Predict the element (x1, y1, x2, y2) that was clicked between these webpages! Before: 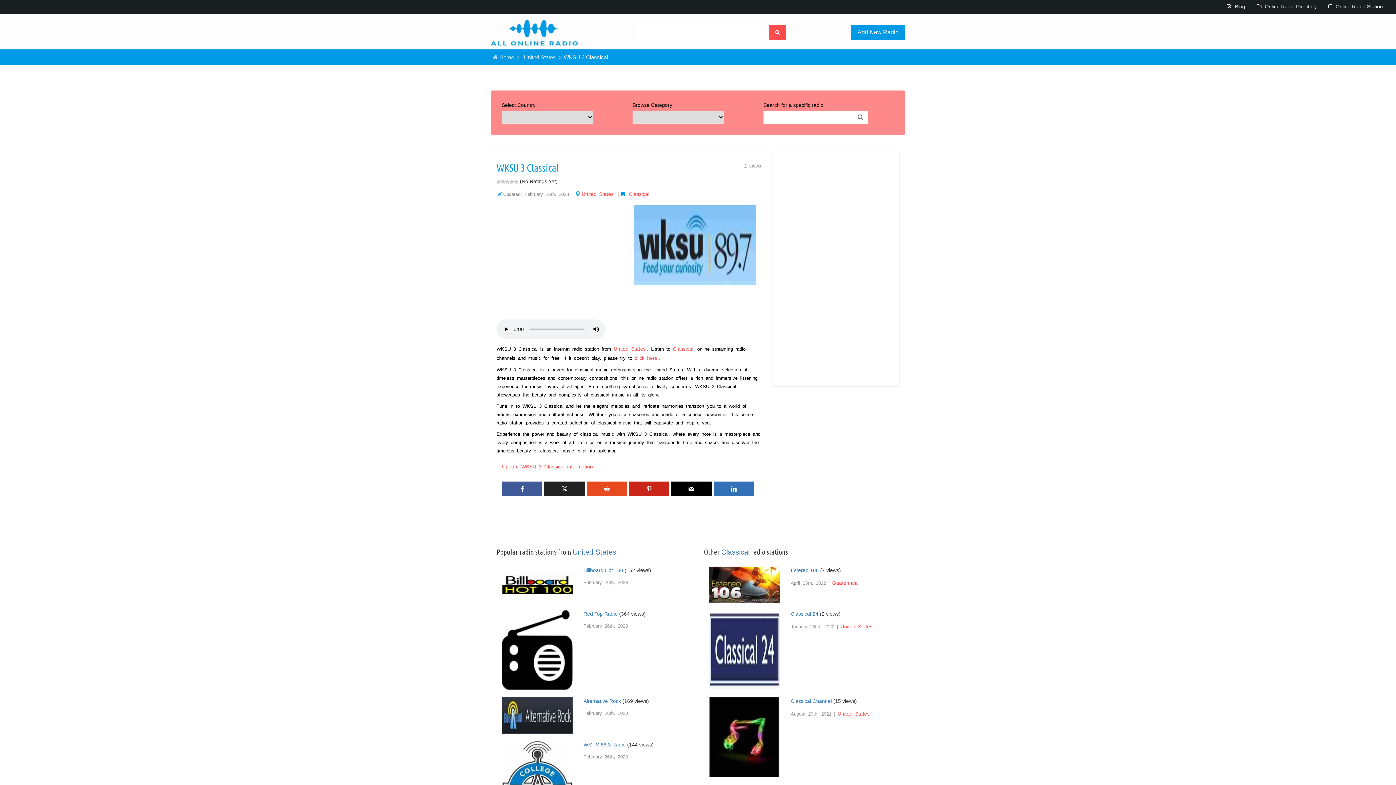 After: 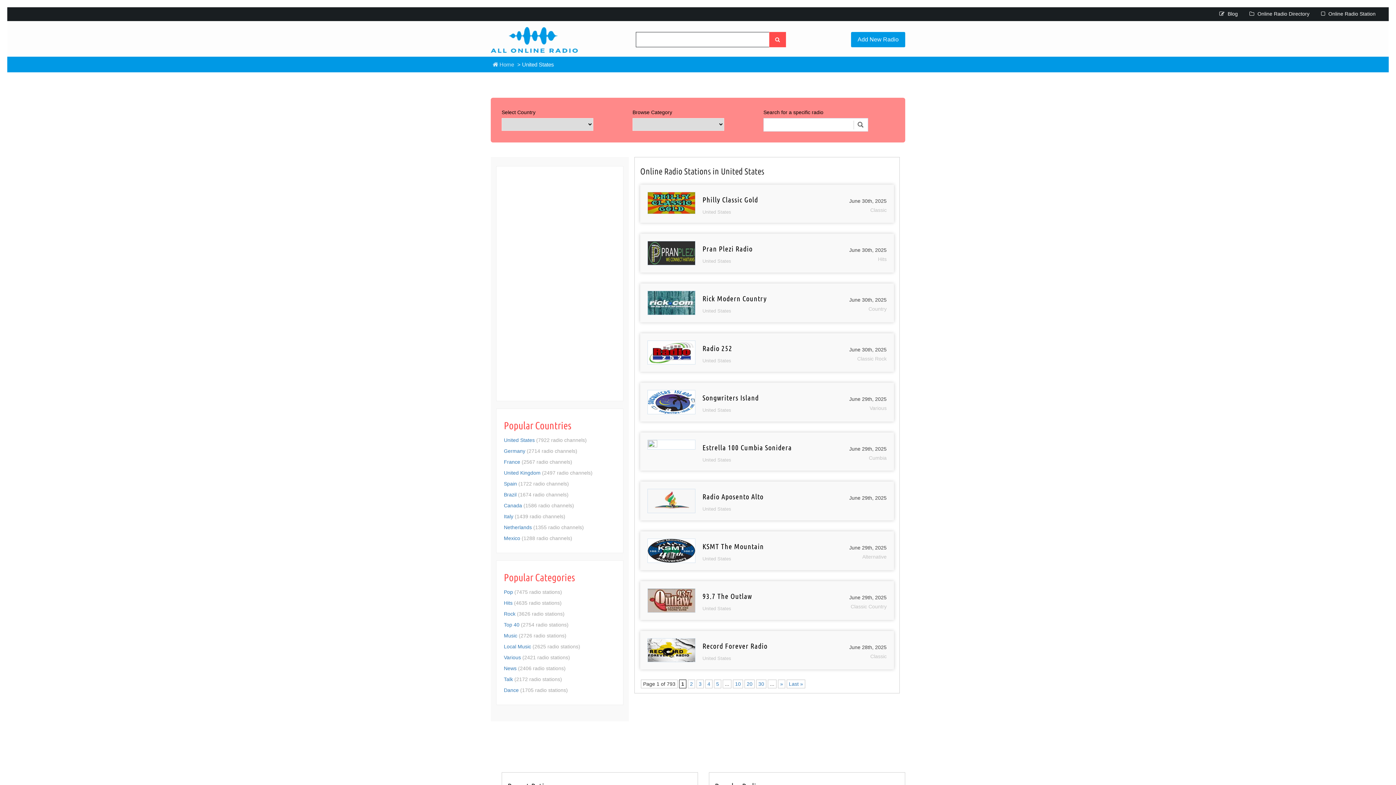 Action: label: United States bbox: (837, 711, 869, 717)